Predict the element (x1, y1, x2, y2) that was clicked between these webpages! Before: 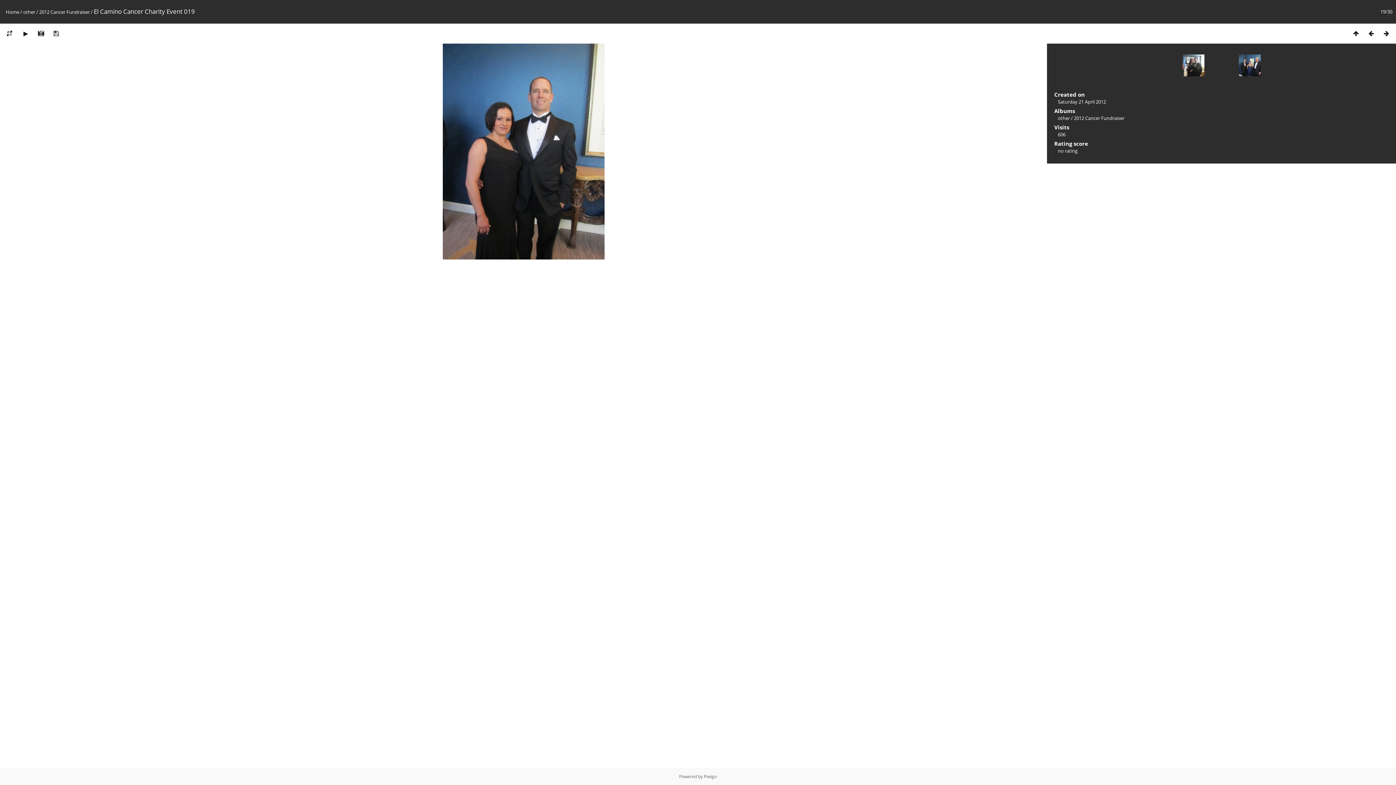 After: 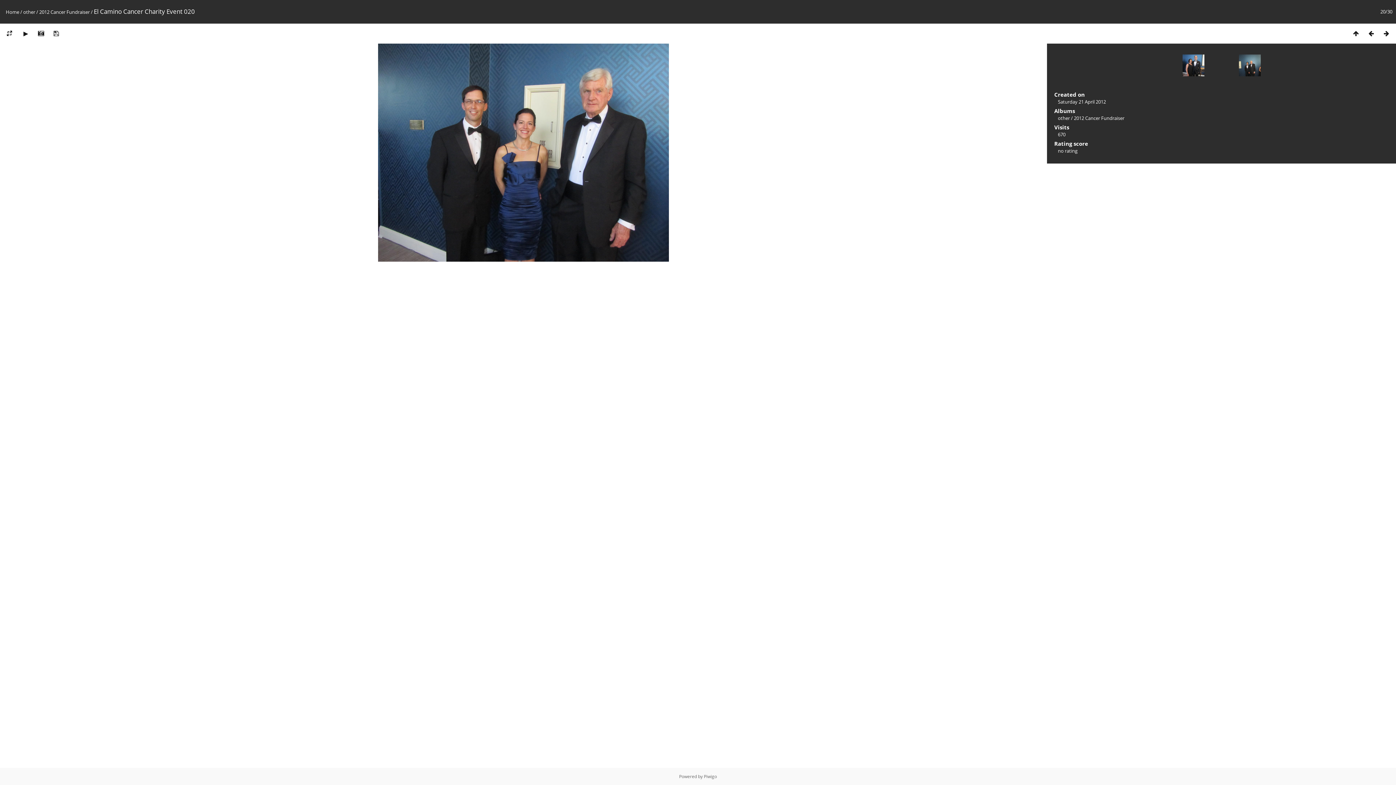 Action: bbox: (1379, 29, 1394, 37)